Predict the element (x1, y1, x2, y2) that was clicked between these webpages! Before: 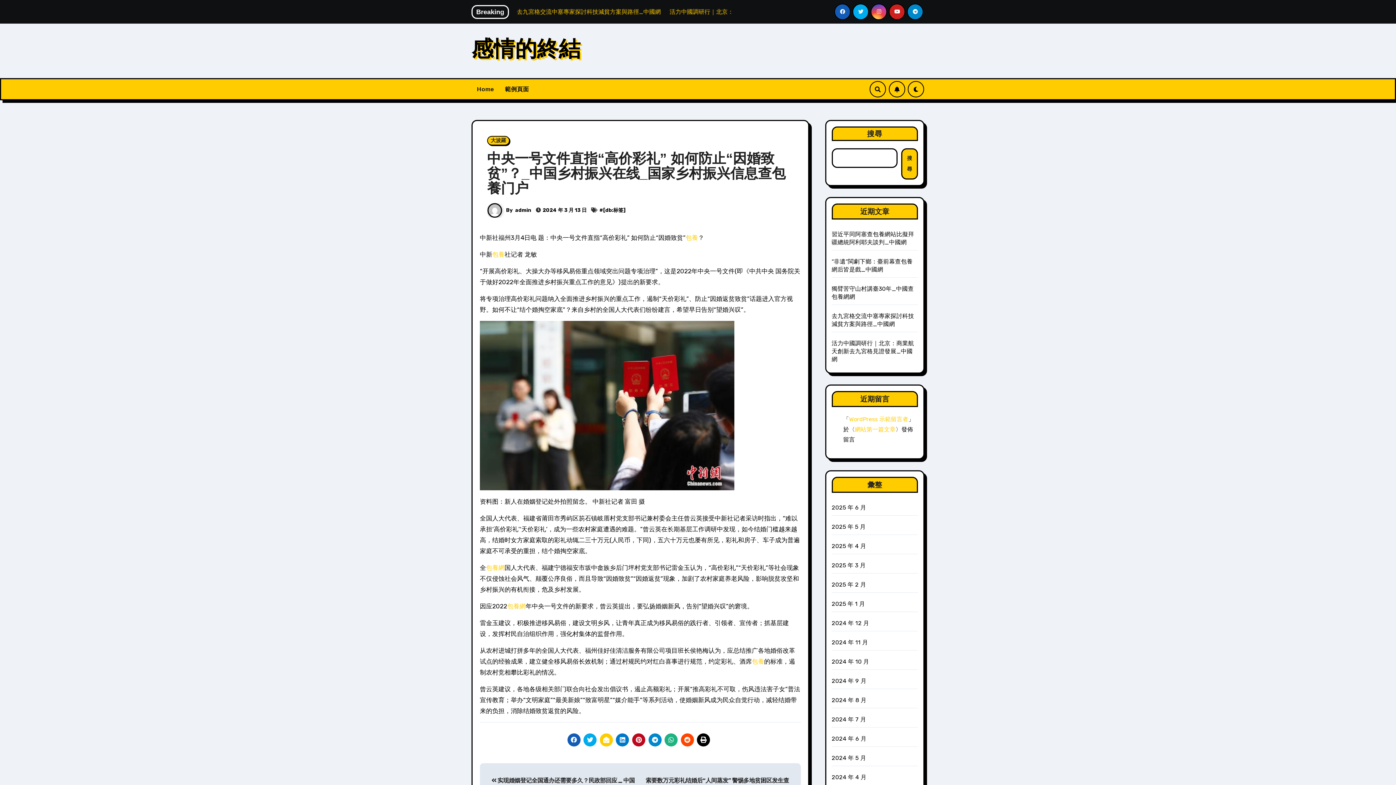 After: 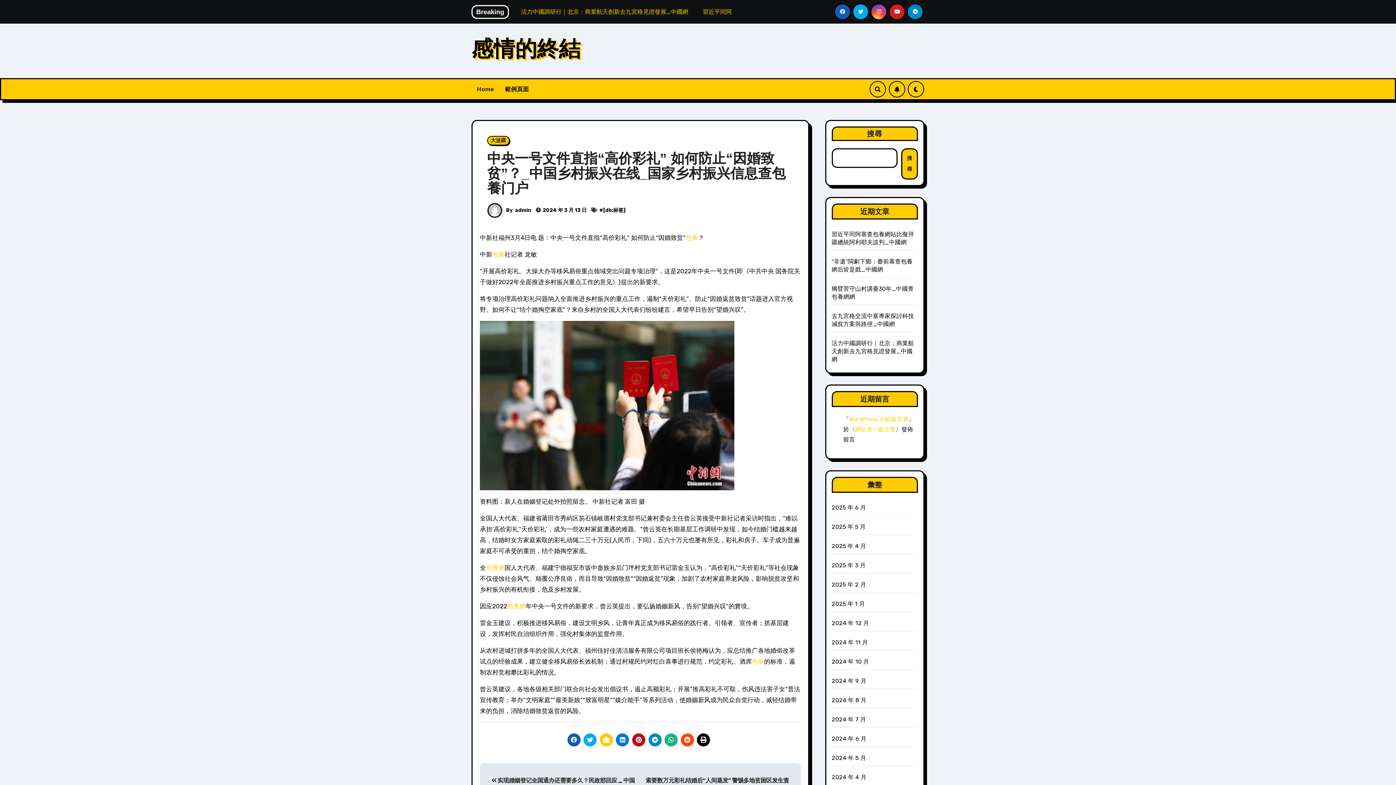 Action: bbox: (599, 733, 613, 746)